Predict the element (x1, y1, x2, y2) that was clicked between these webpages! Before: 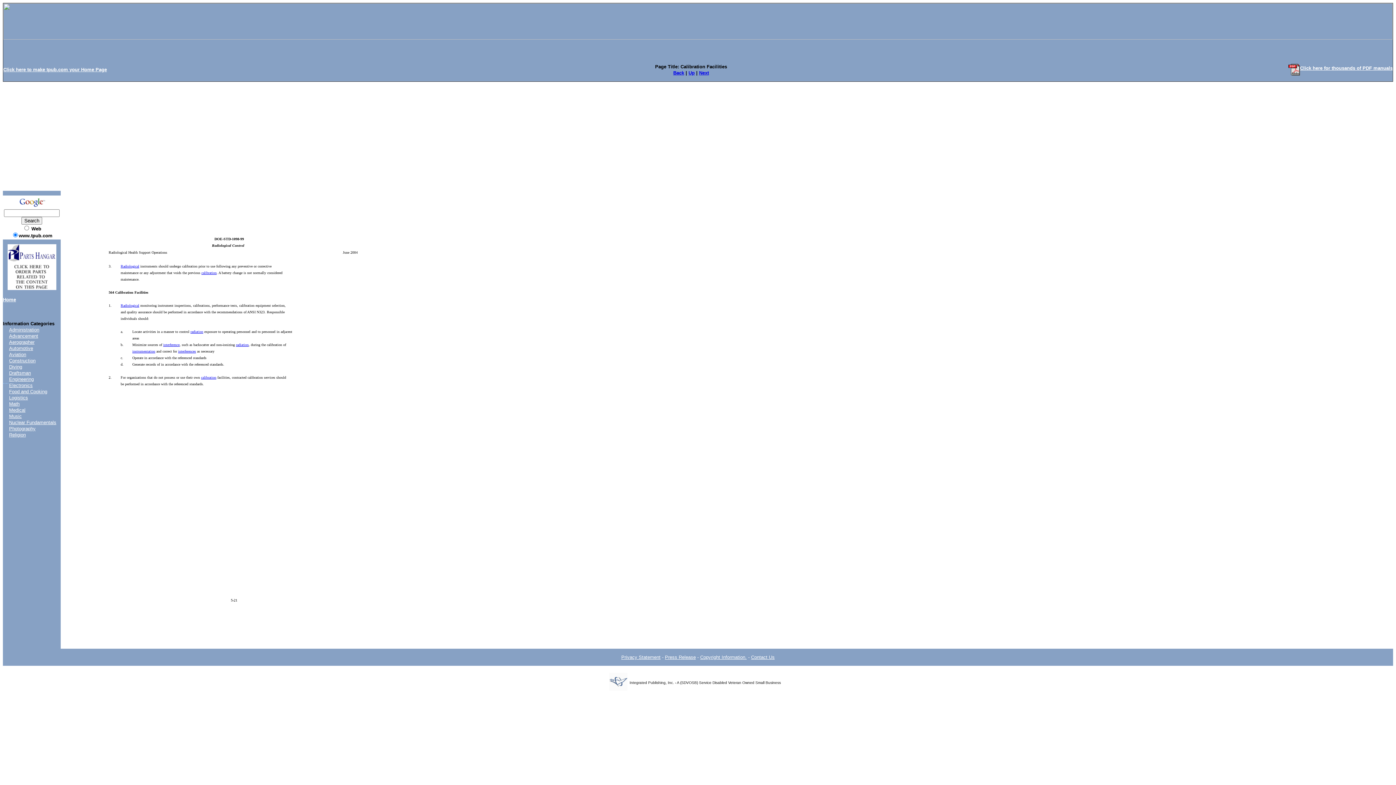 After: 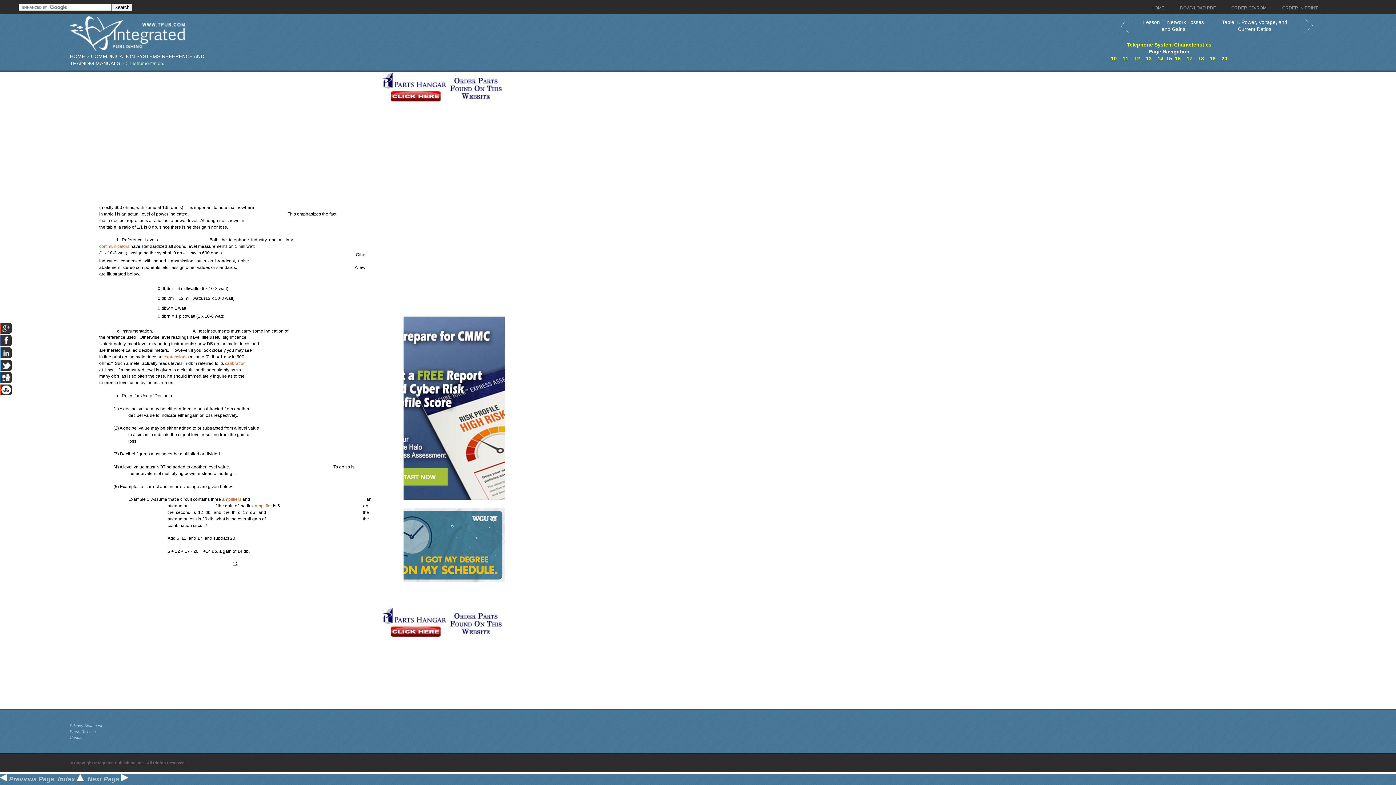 Action: label: instrumentation bbox: (132, 349, 155, 353)